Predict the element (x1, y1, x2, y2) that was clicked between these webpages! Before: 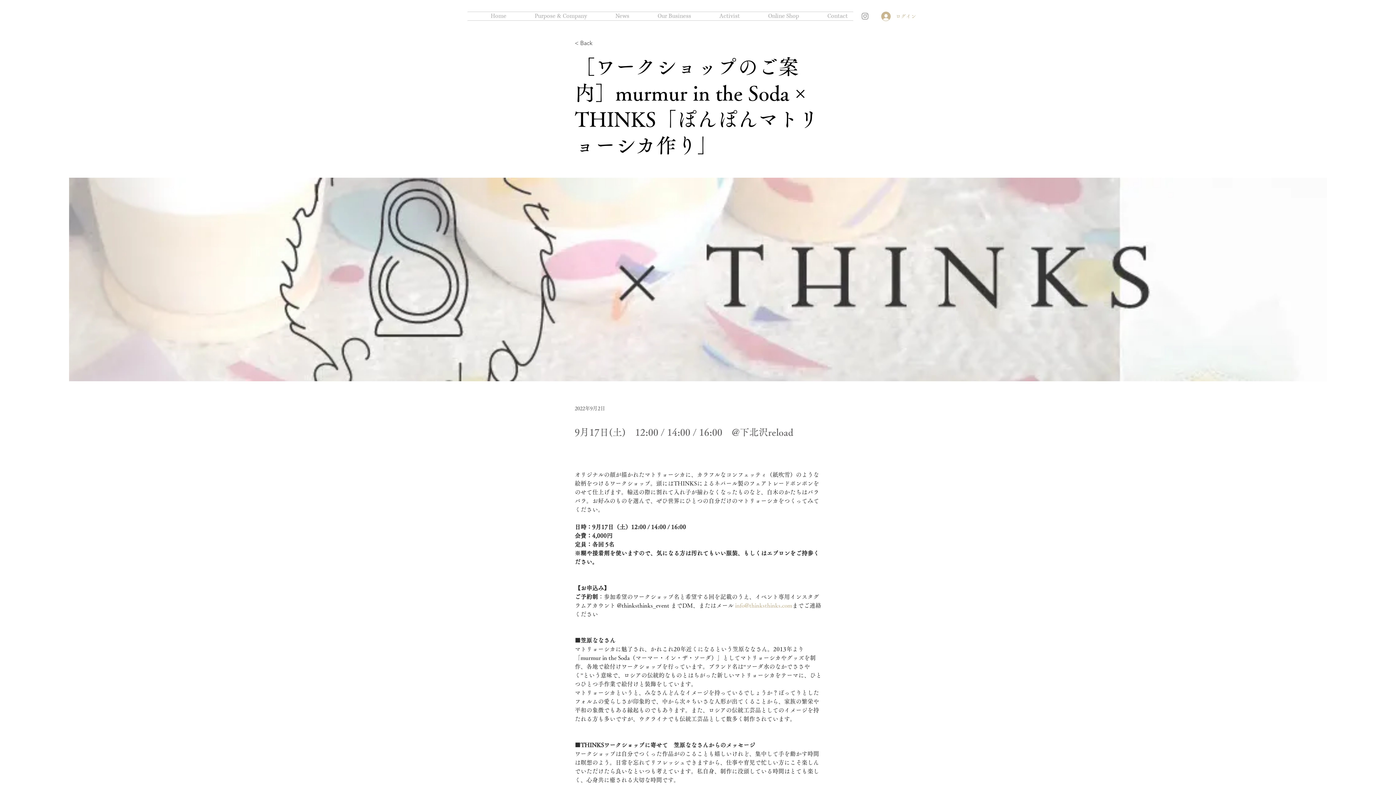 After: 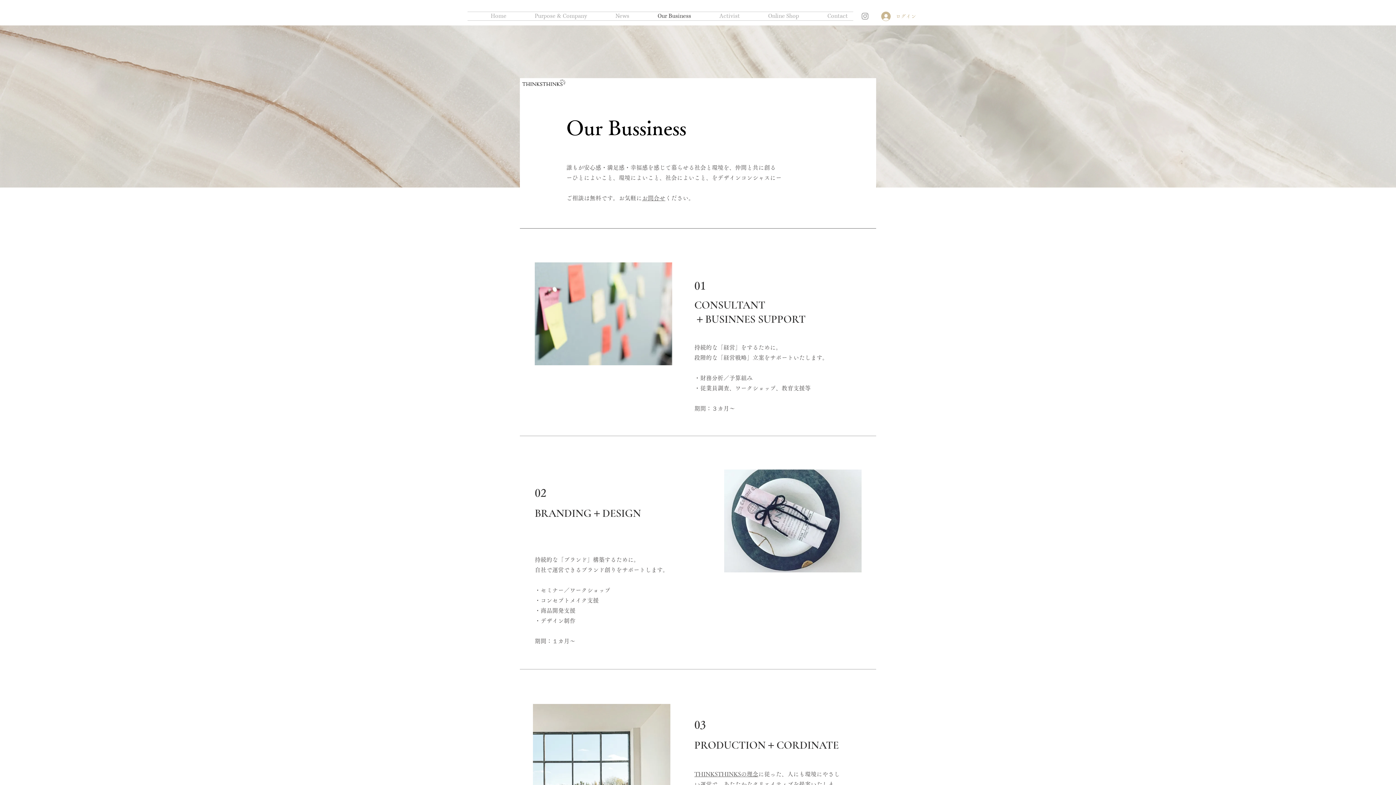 Action: label: Our Business bbox: (634, 12, 696, 20)